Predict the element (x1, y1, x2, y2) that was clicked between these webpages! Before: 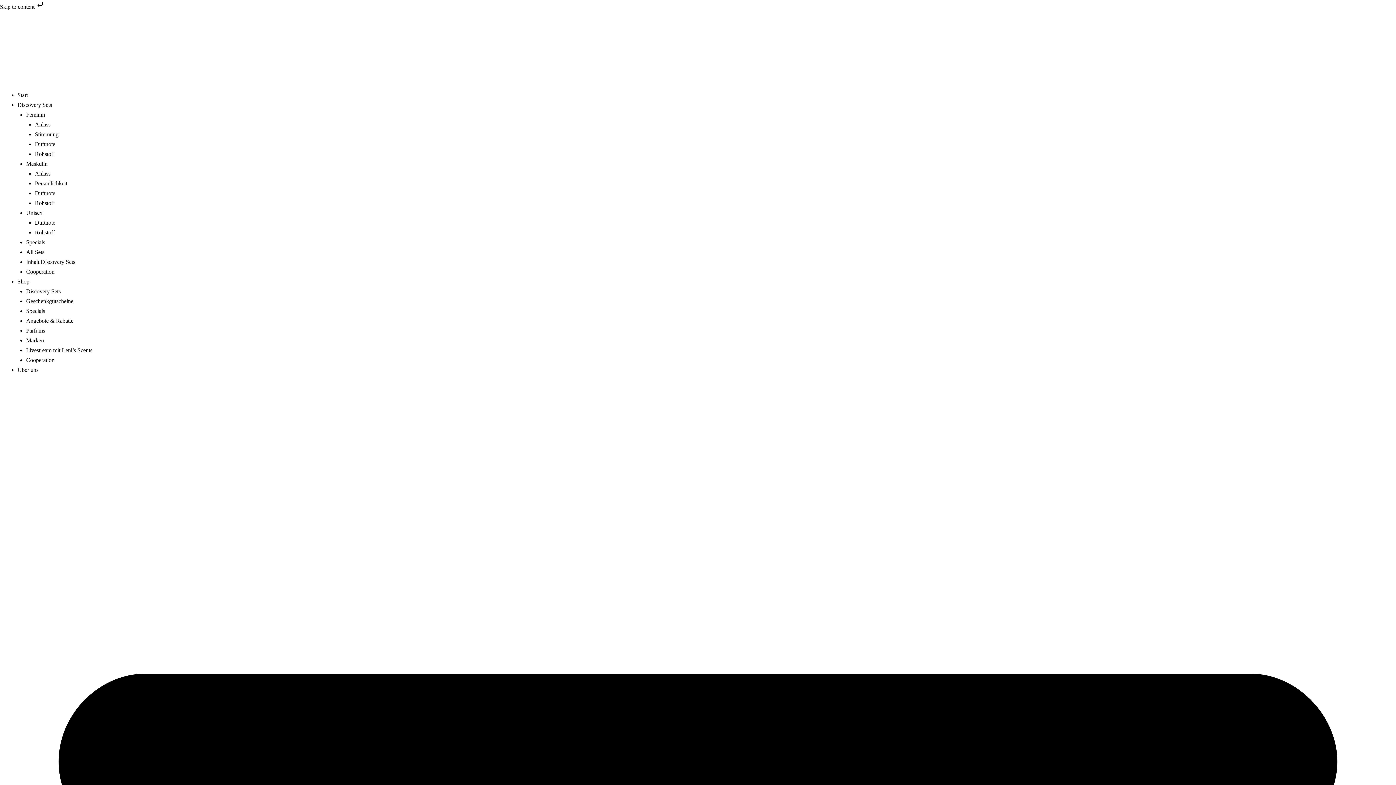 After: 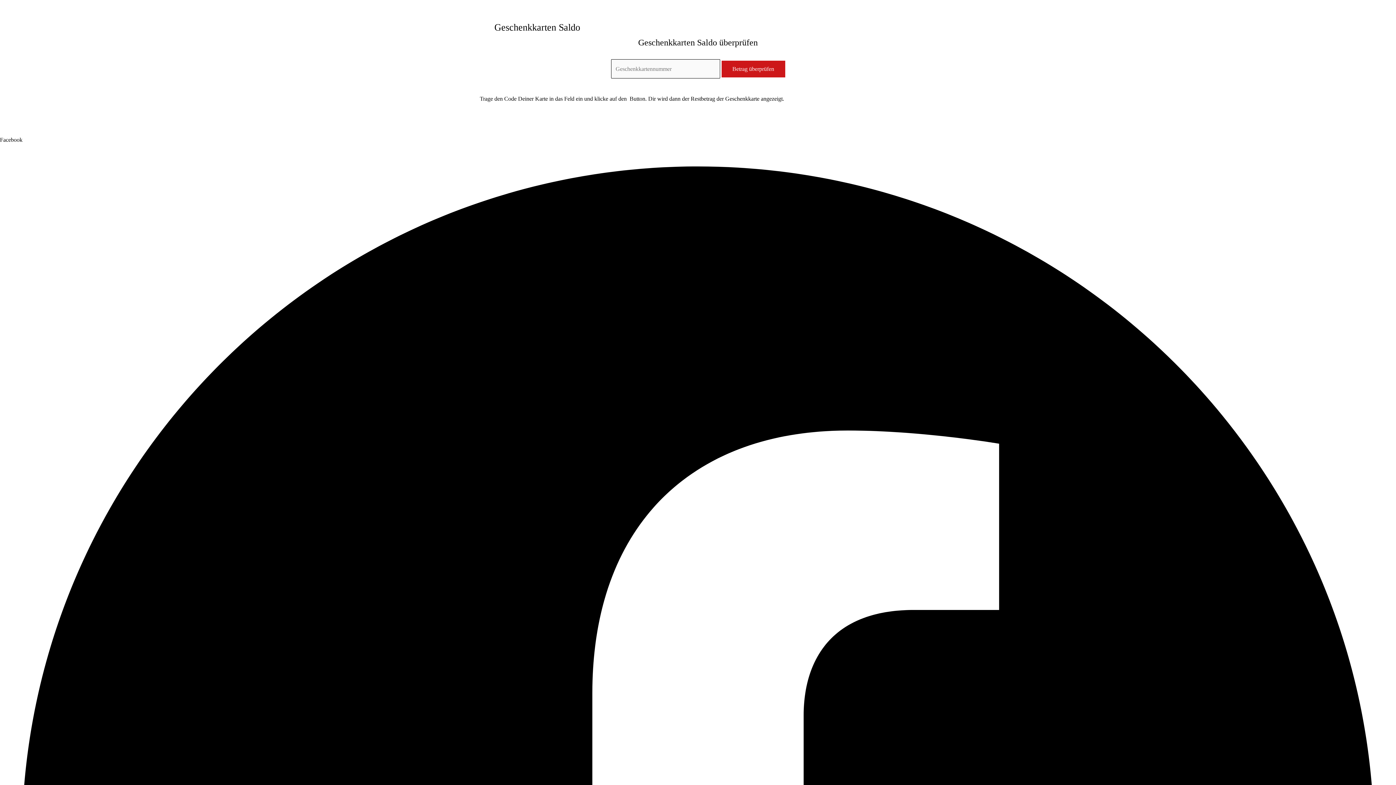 Action: bbox: (0, 3, 44, 9) label: Skip to content 